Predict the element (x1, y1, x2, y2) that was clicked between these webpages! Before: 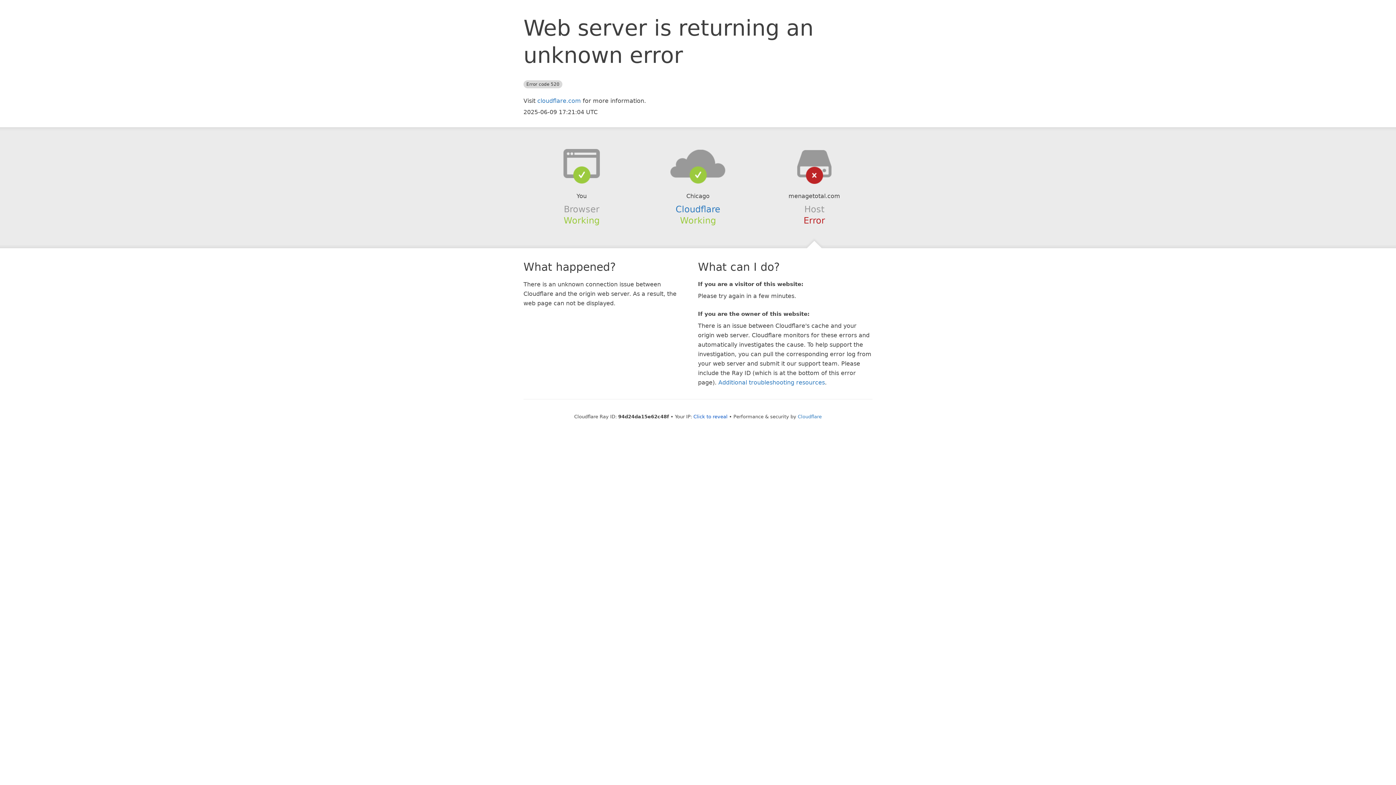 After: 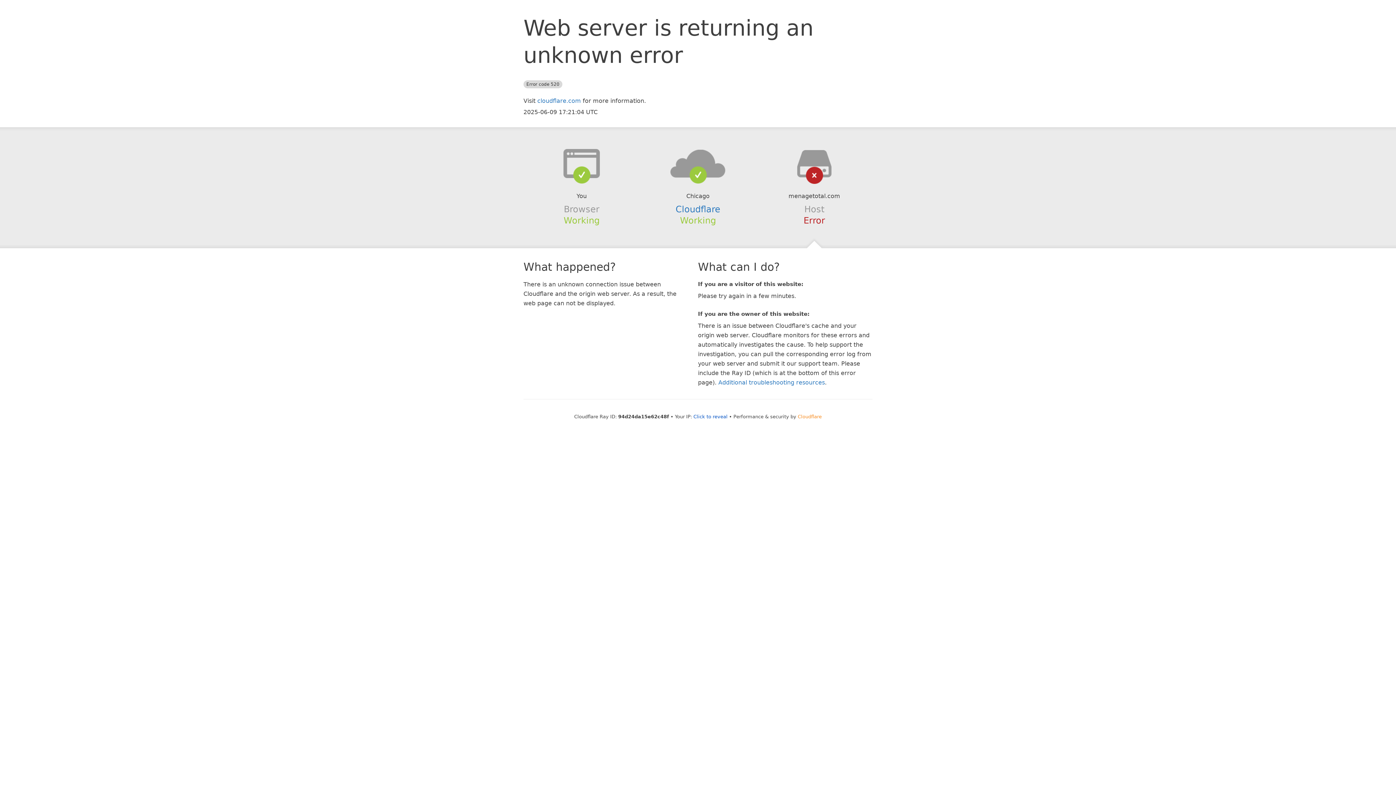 Action: bbox: (798, 414, 822, 419) label: Cloudflare